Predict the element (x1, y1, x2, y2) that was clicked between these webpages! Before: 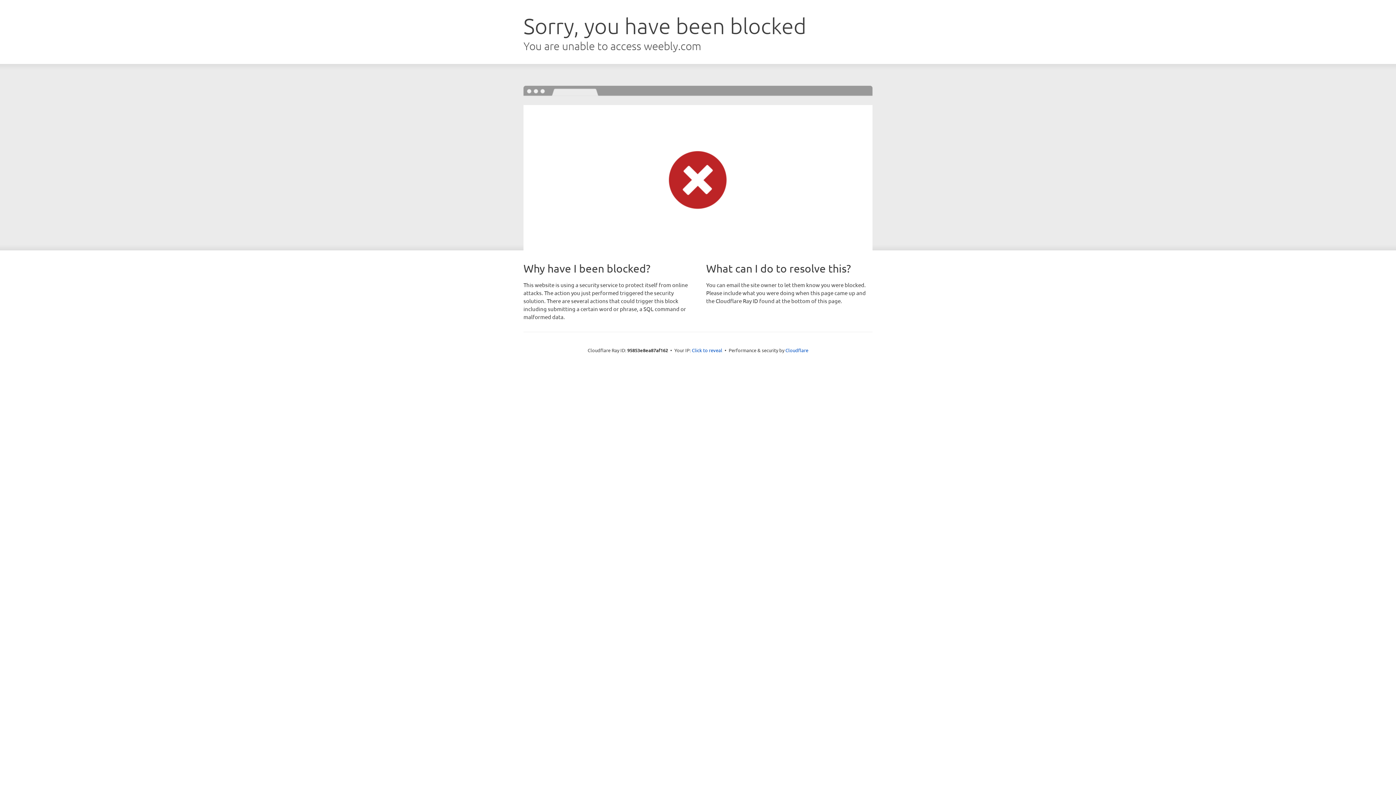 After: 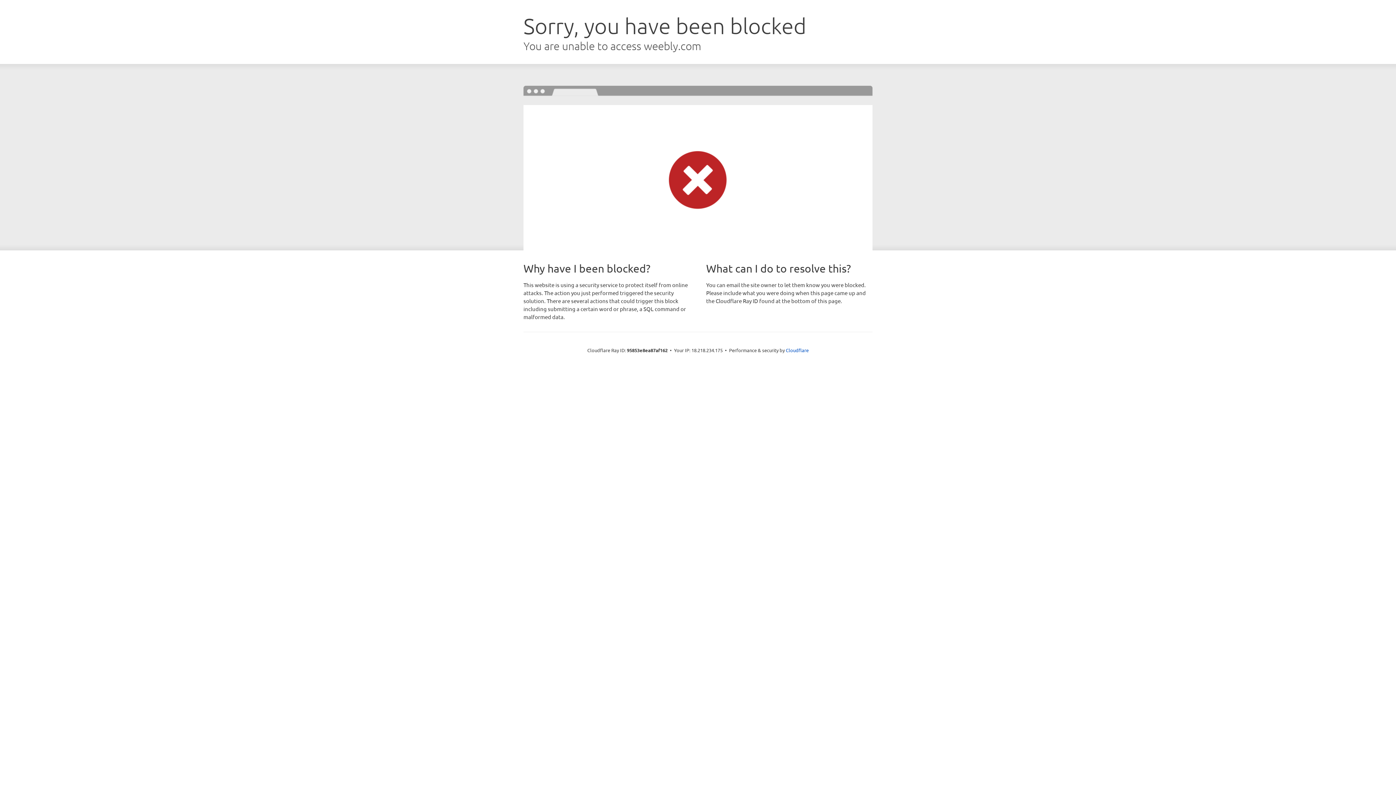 Action: bbox: (692, 346, 722, 353) label: Click to reveal